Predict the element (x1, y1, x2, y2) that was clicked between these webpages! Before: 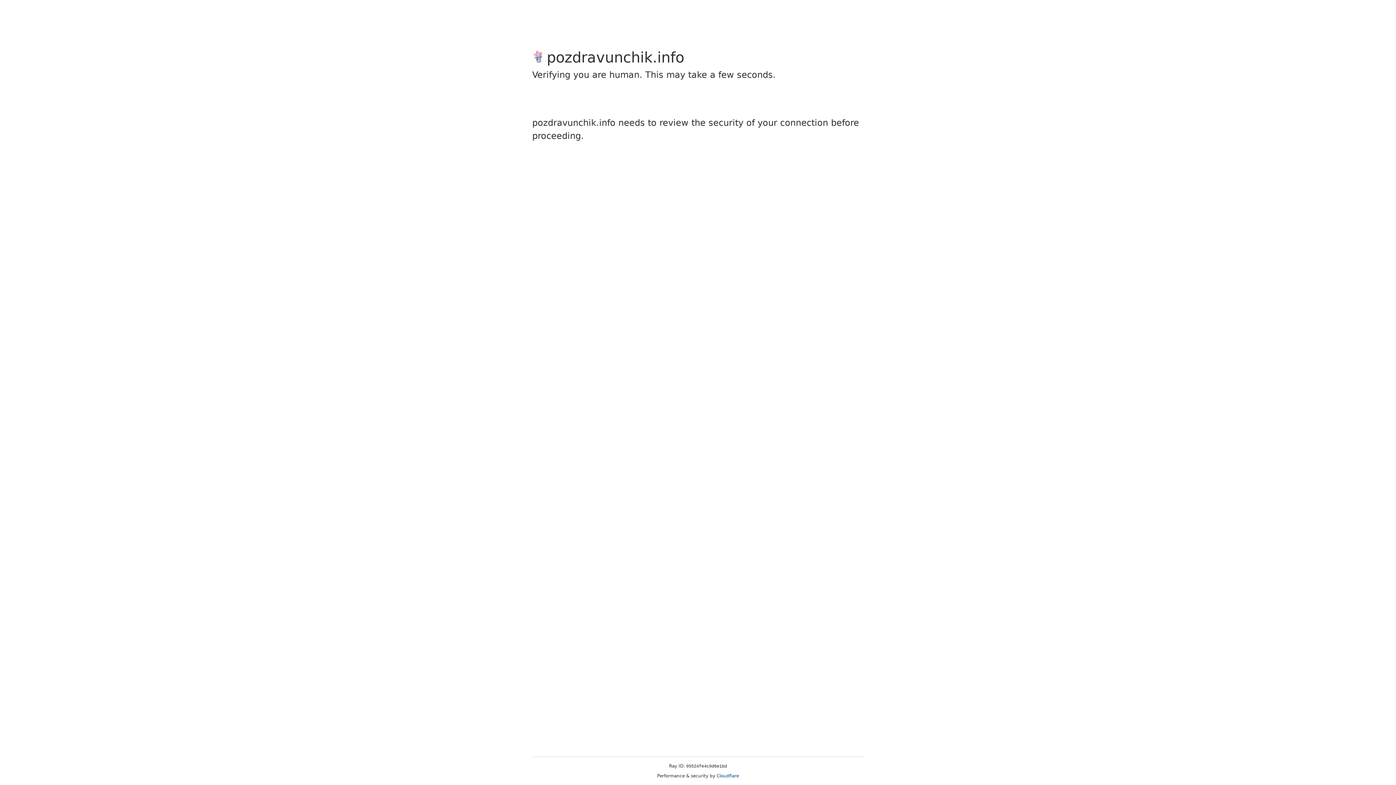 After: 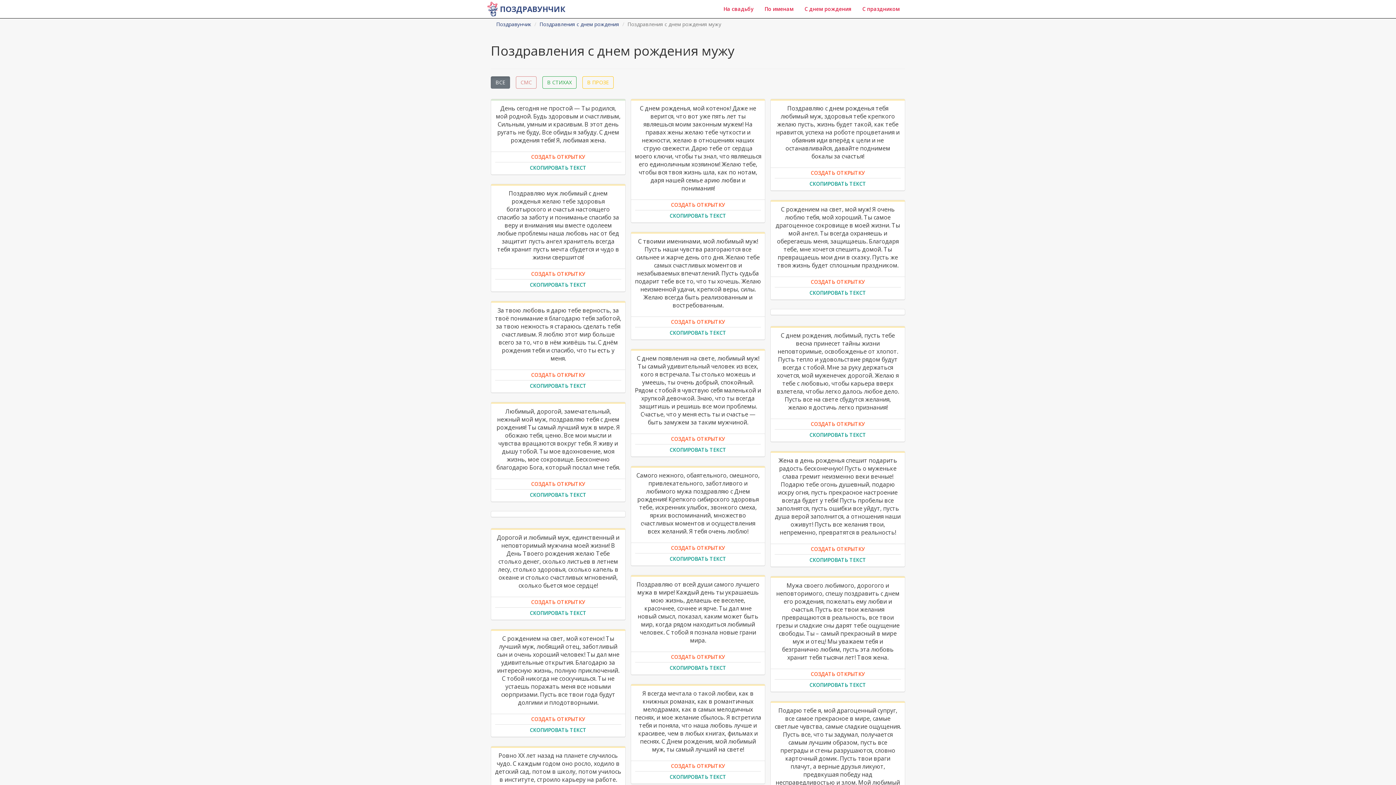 Action: bbox: (716, 773, 739, 778) label: Cloudflare